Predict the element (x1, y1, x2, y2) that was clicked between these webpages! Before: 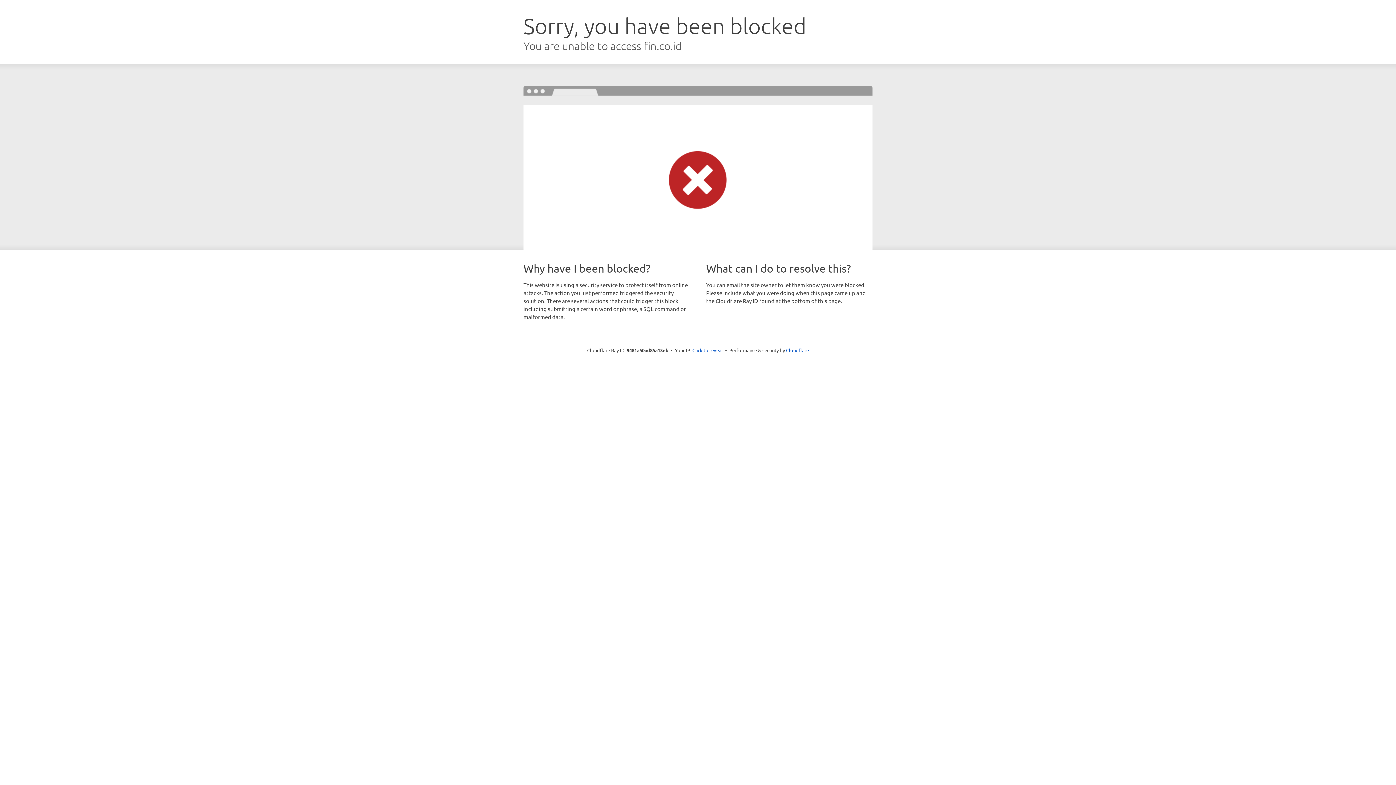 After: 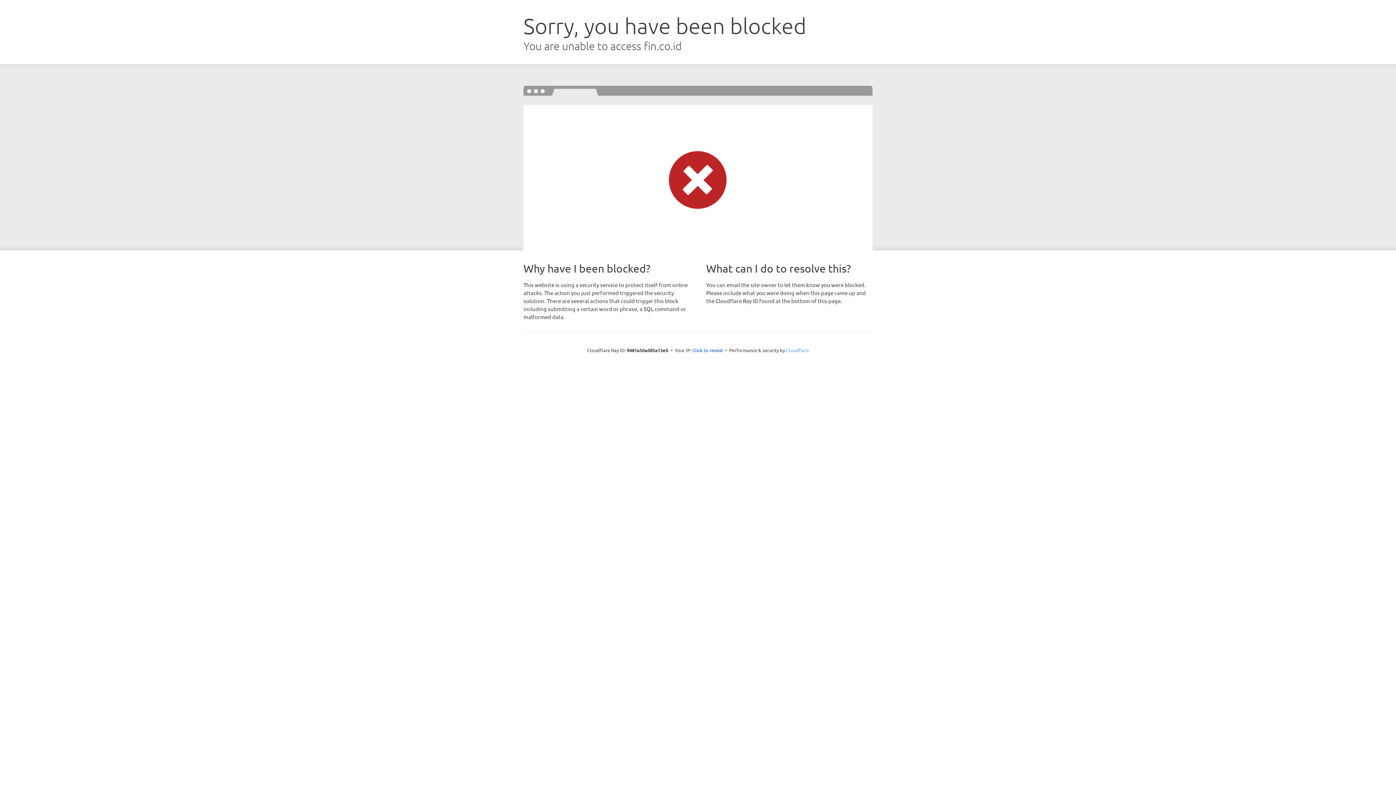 Action: label: Cloudflare bbox: (786, 347, 809, 353)